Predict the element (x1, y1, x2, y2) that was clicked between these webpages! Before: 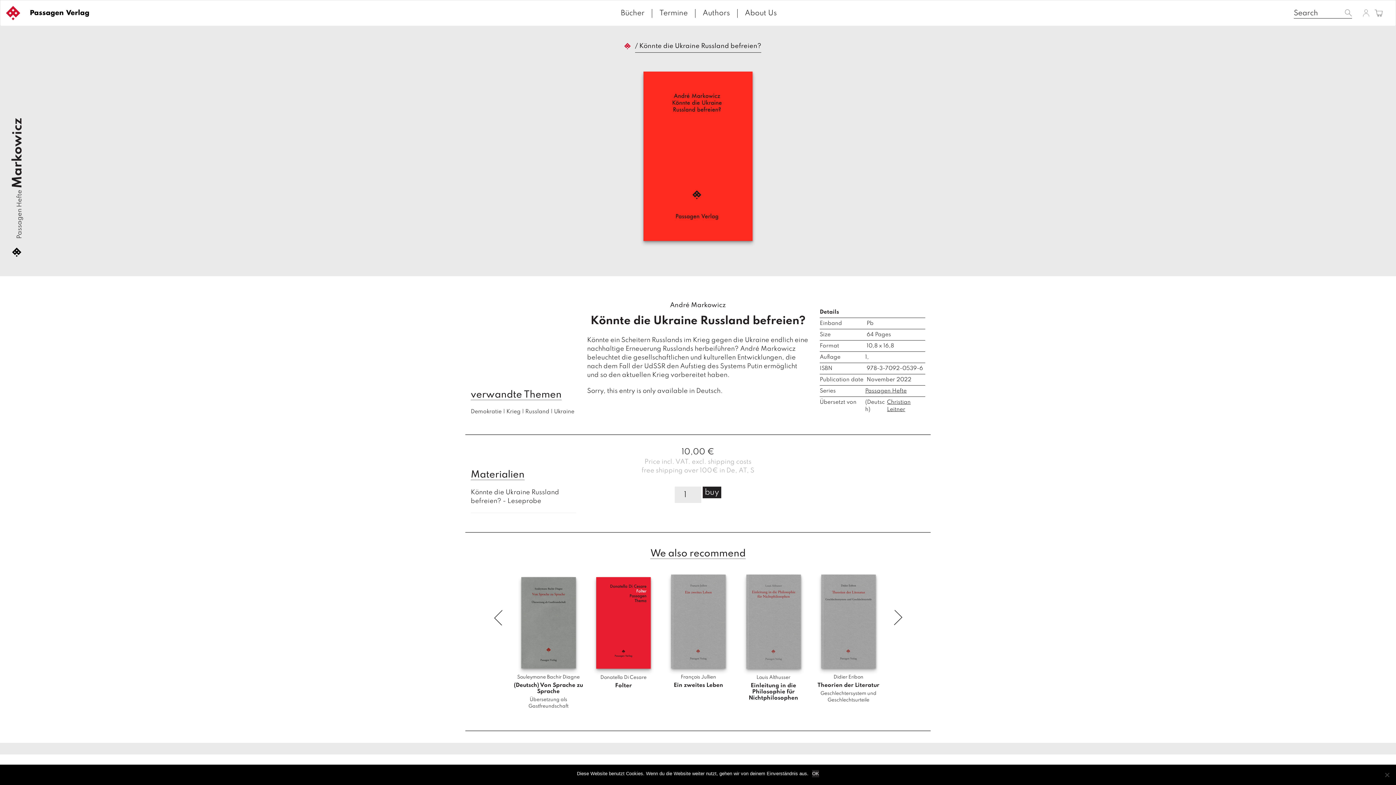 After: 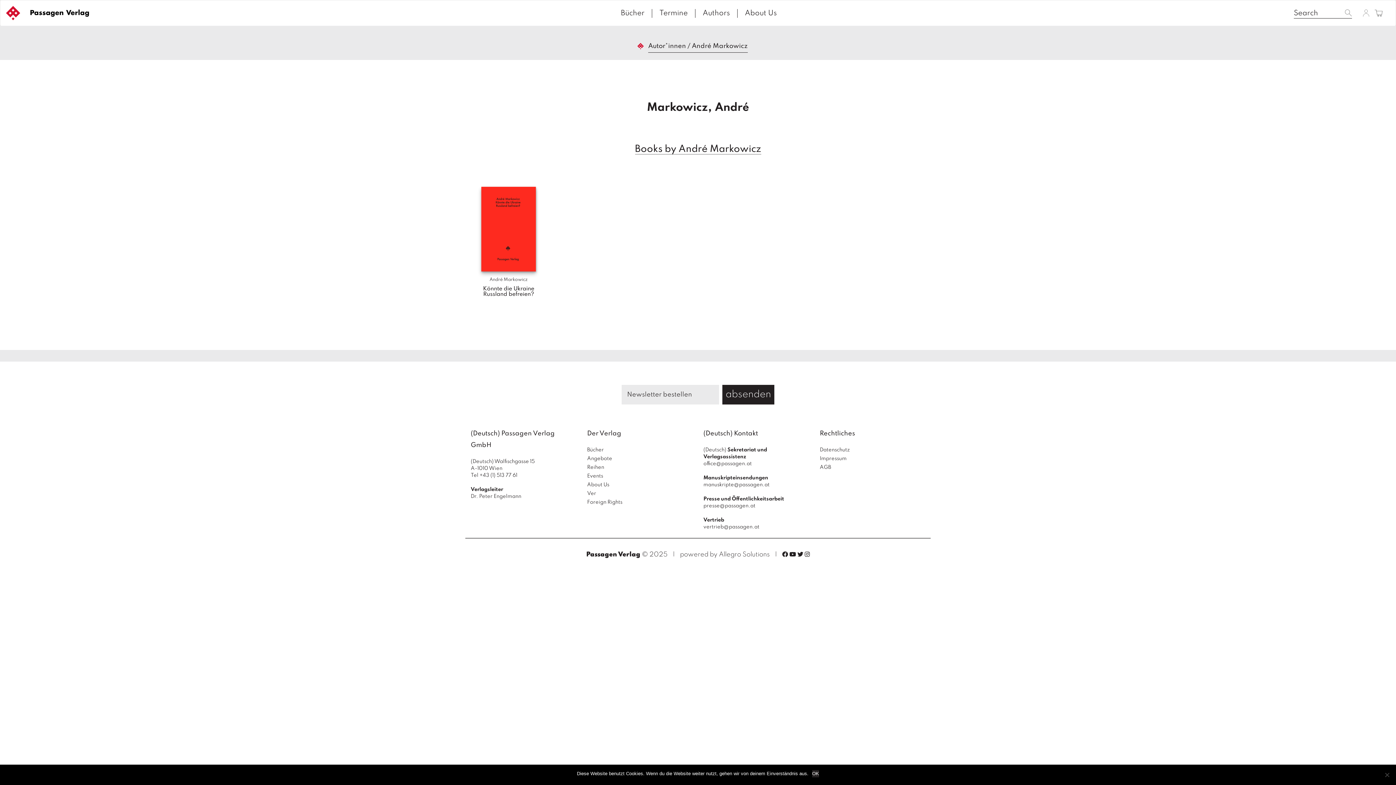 Action: label: Markowicz bbox: (11, 117, 24, 188)